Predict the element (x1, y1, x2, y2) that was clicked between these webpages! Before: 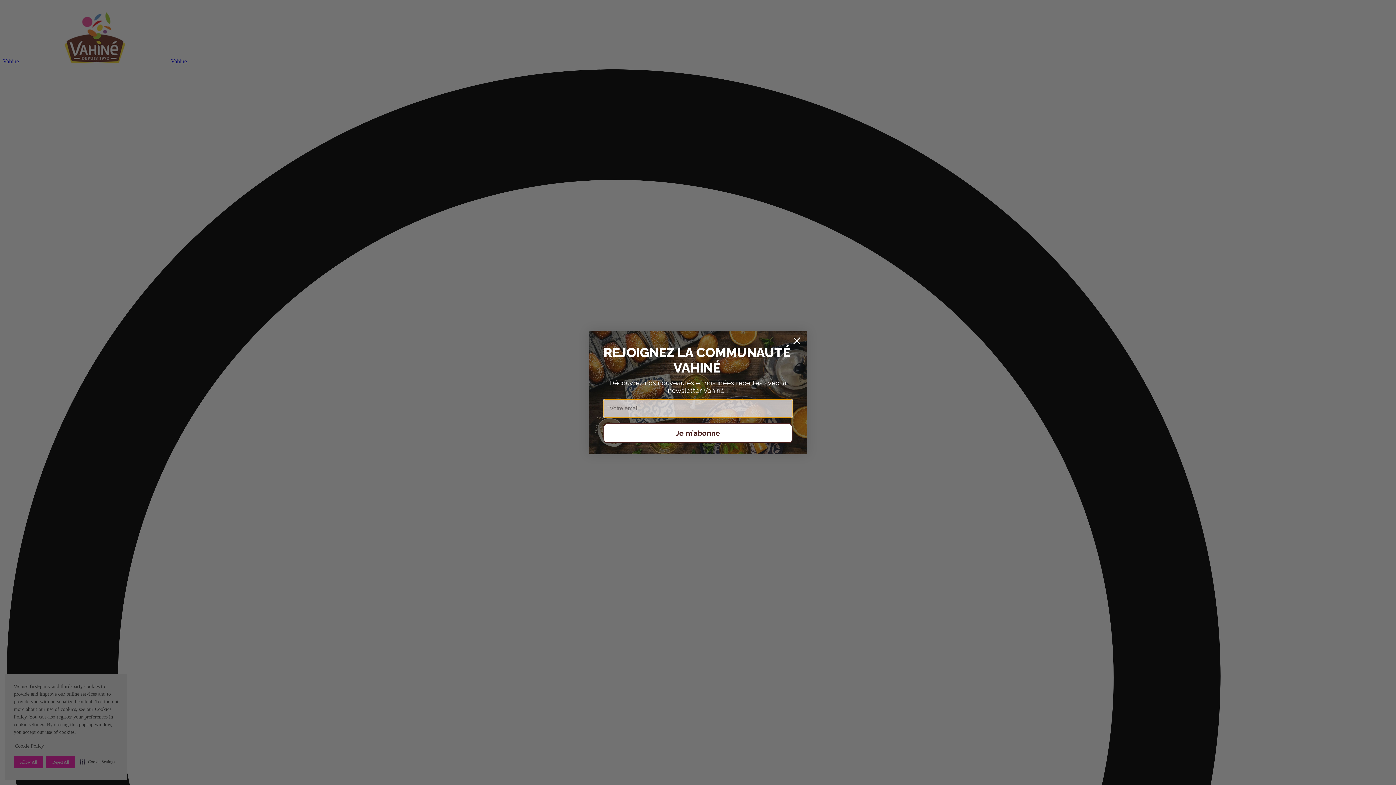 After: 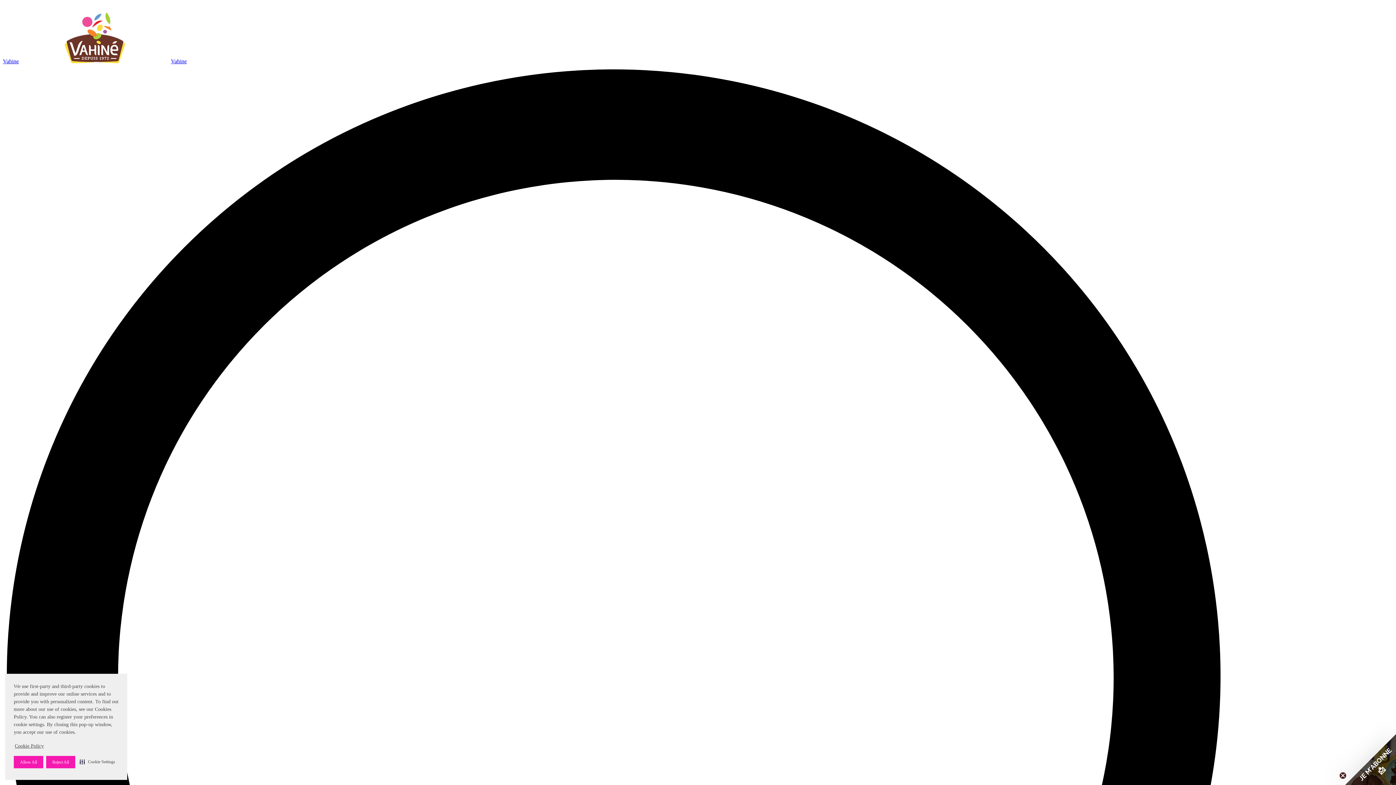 Action: bbox: (789, 347, 804, 362) label: Close dialog